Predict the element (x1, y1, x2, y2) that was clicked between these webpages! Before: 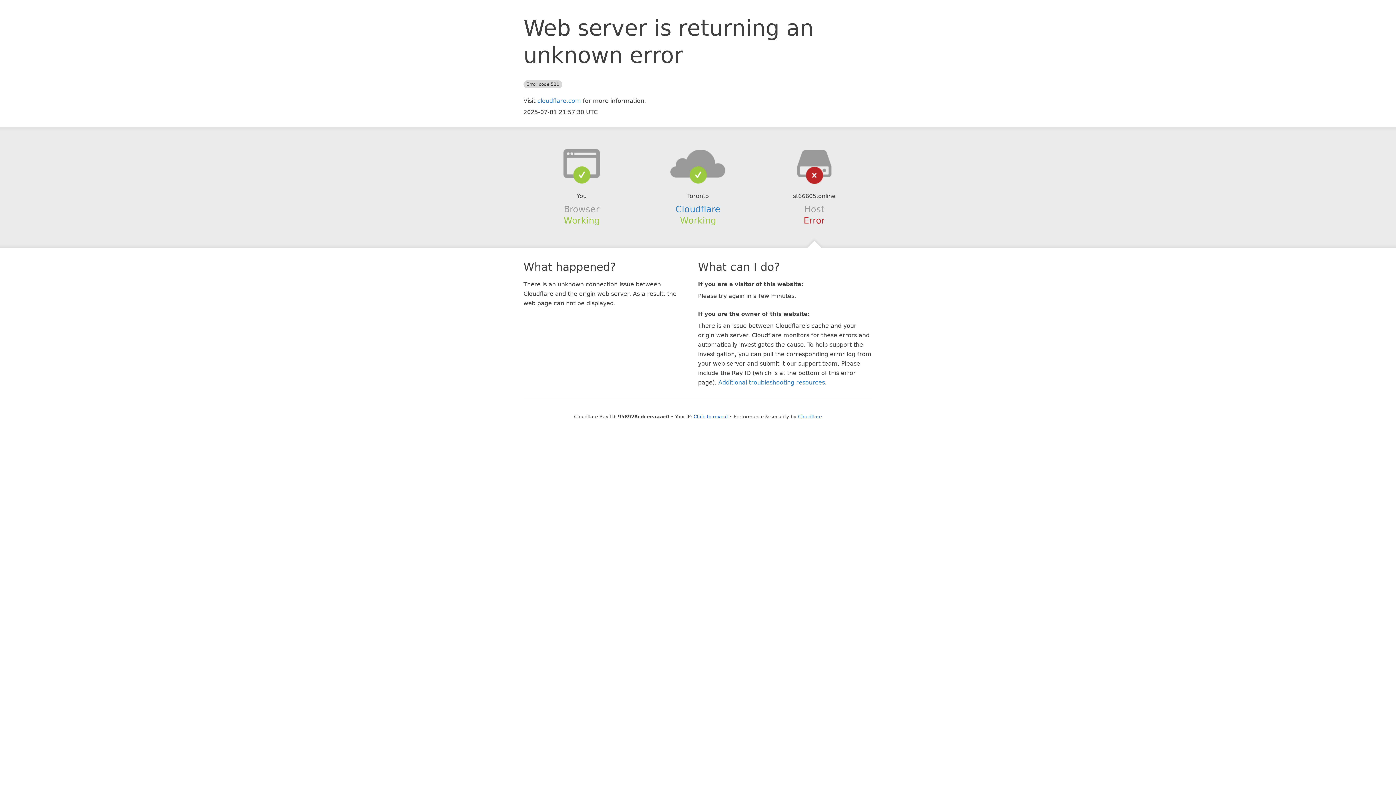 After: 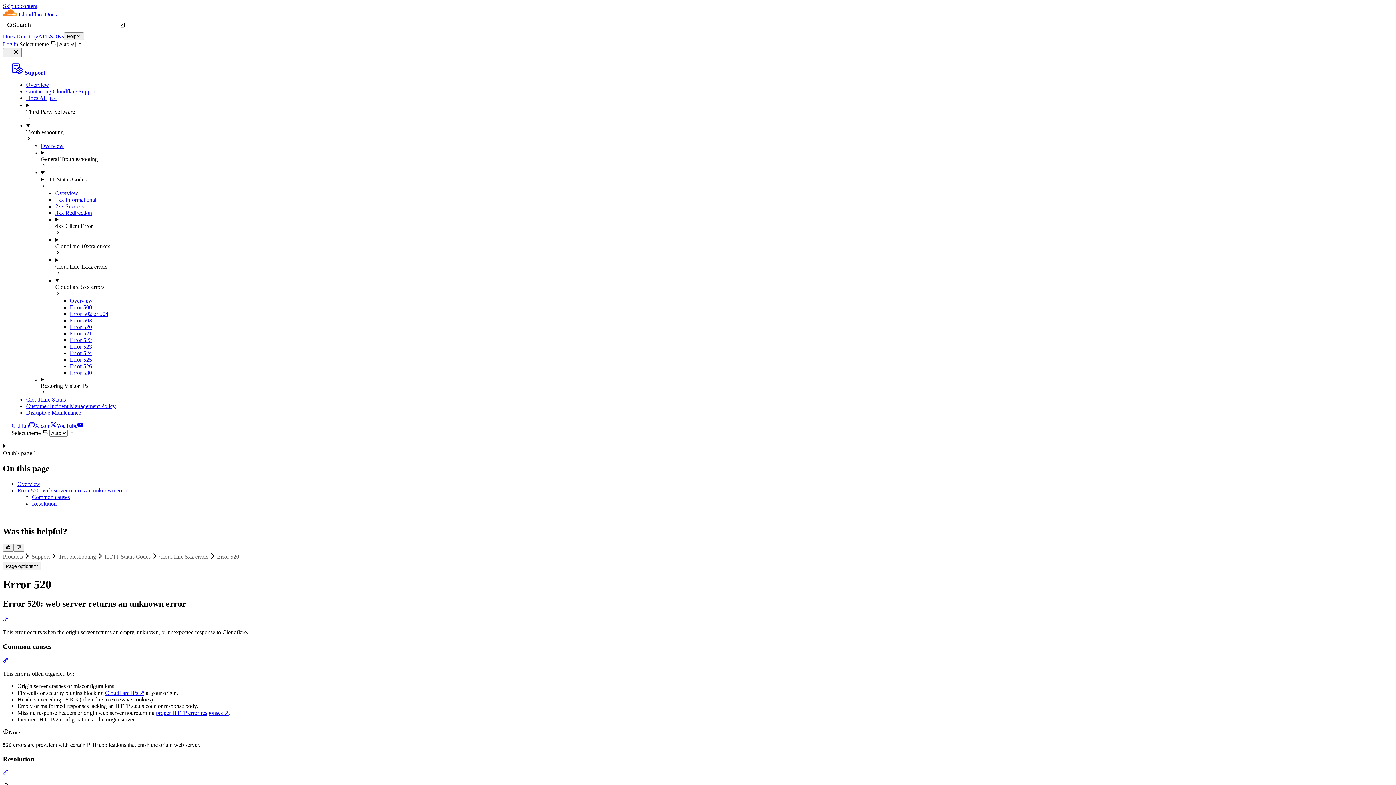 Action: bbox: (718, 379, 825, 386) label: Additional troubleshooting resources